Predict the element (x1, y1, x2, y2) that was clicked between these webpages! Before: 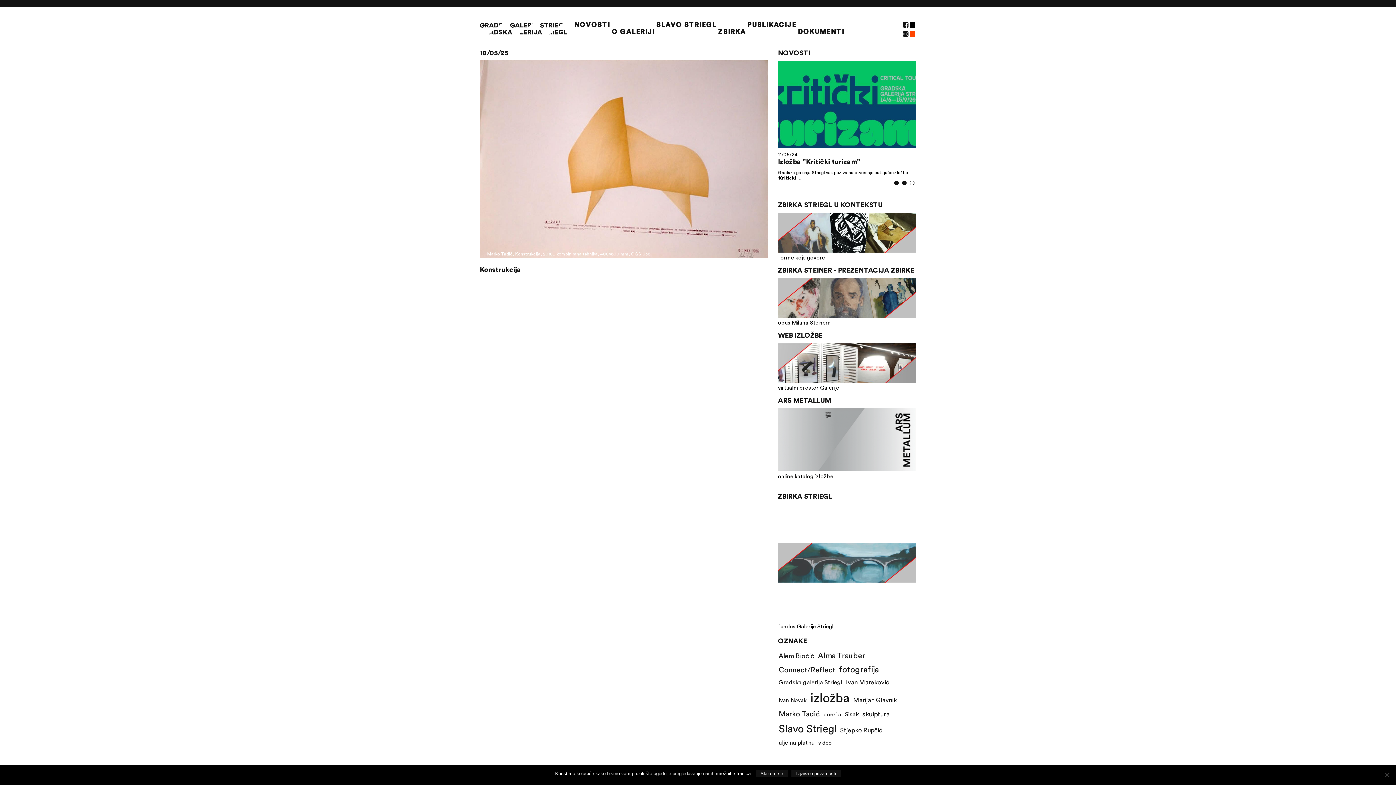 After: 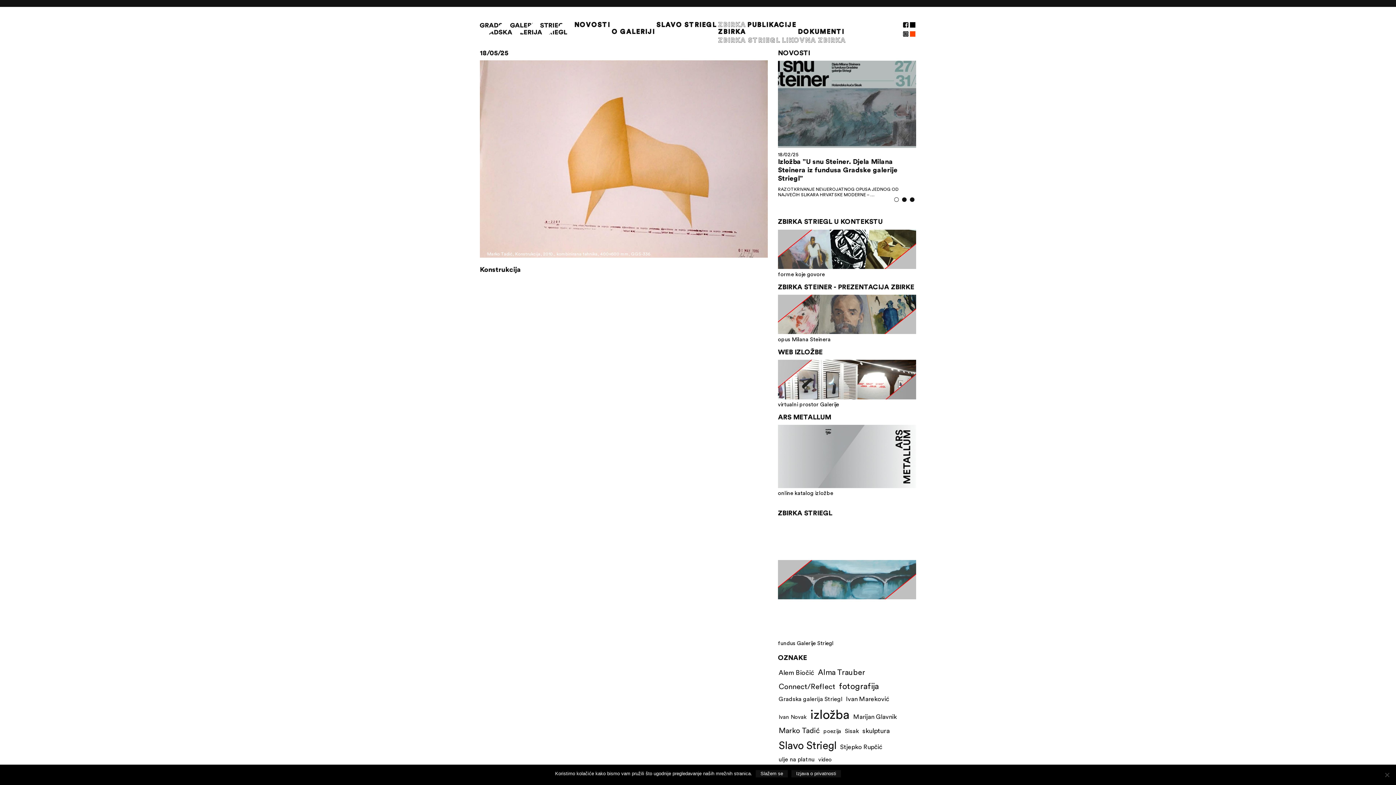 Action: label: ZBIRKA bbox: (718, 28, 746, 35)